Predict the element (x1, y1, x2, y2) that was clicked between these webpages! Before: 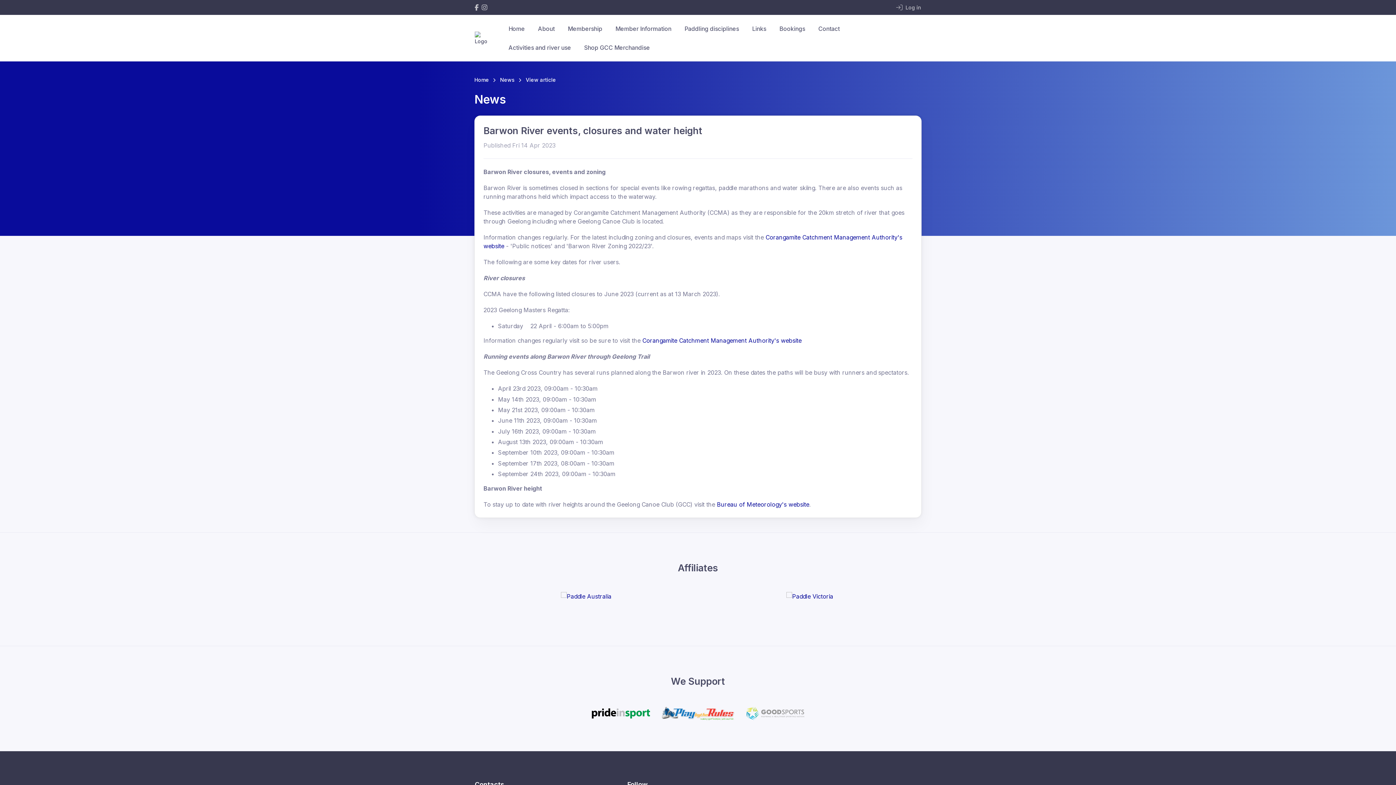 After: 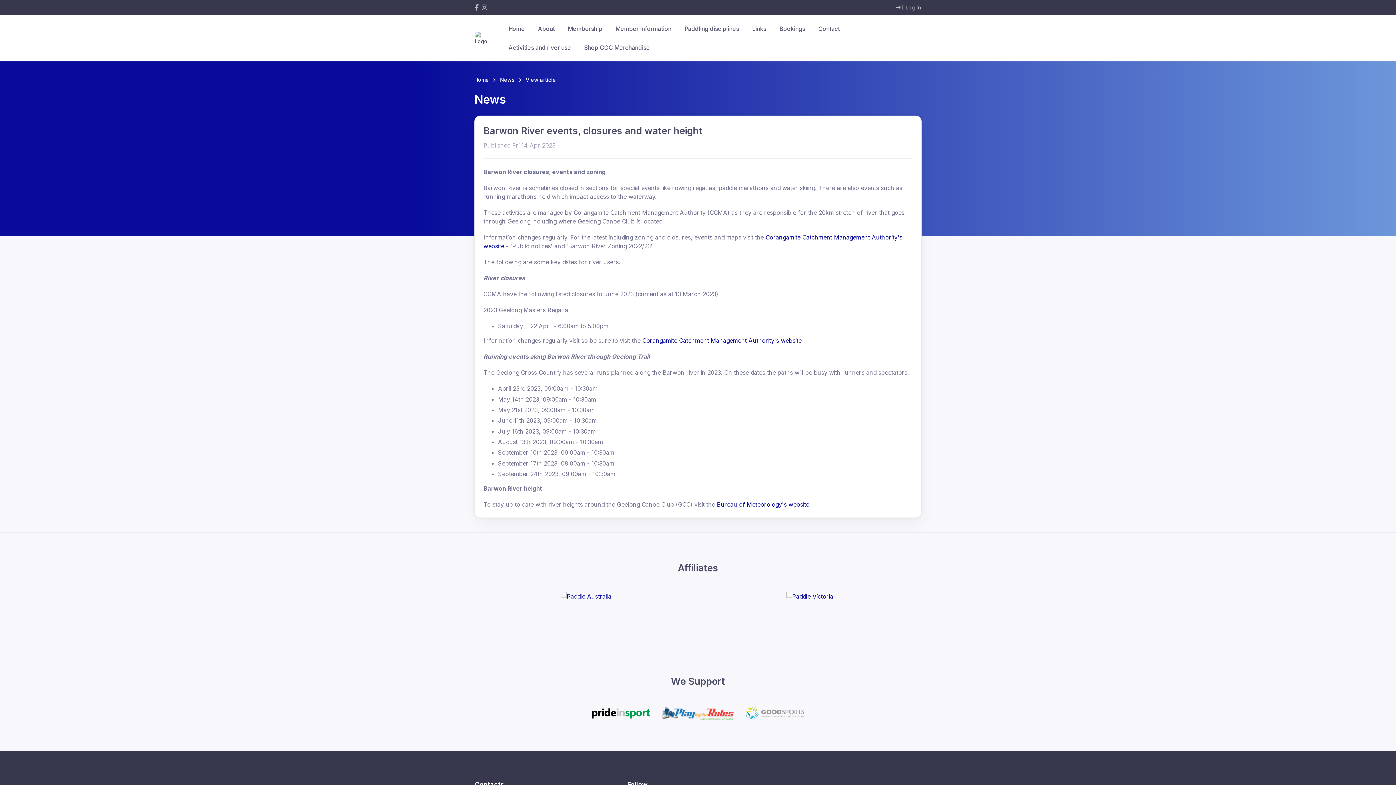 Action: bbox: (661, 707, 734, 720)